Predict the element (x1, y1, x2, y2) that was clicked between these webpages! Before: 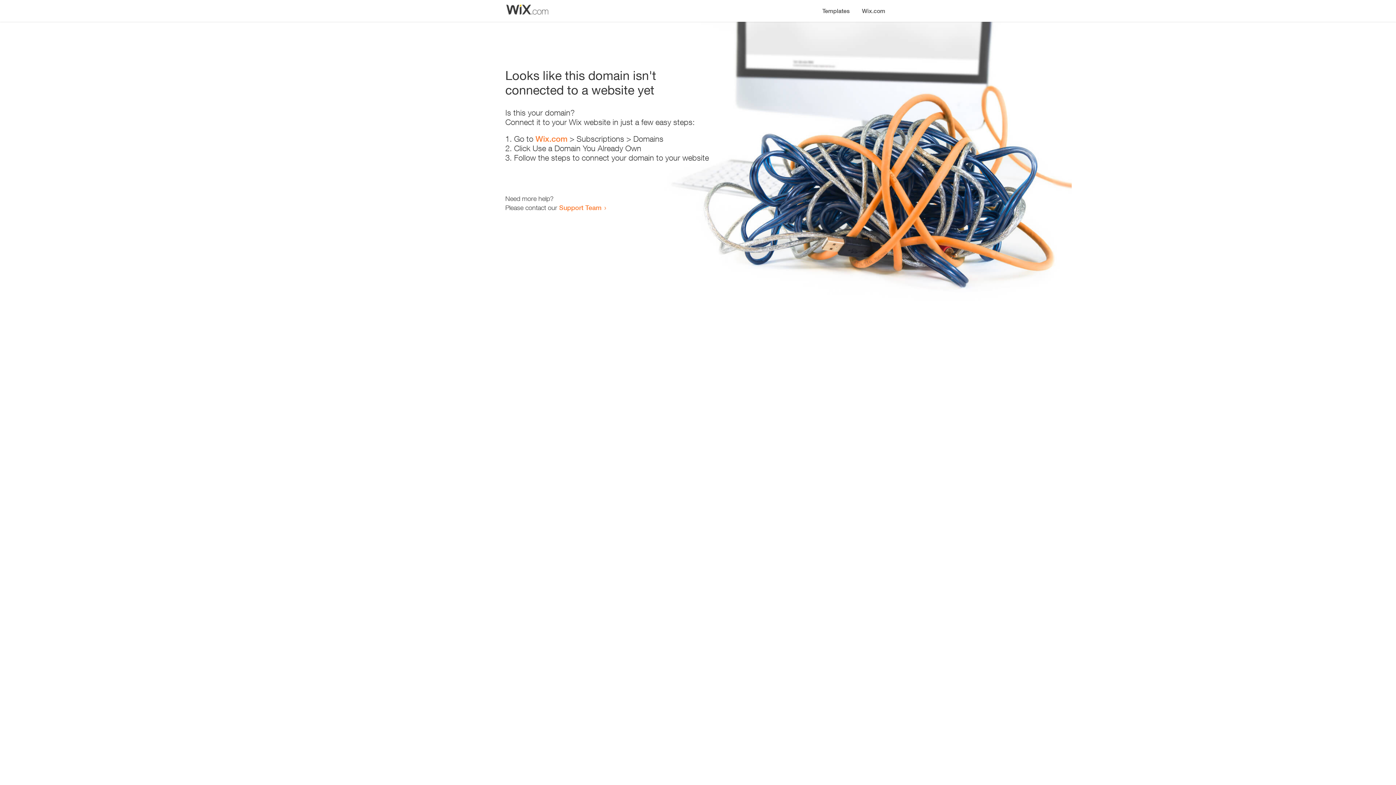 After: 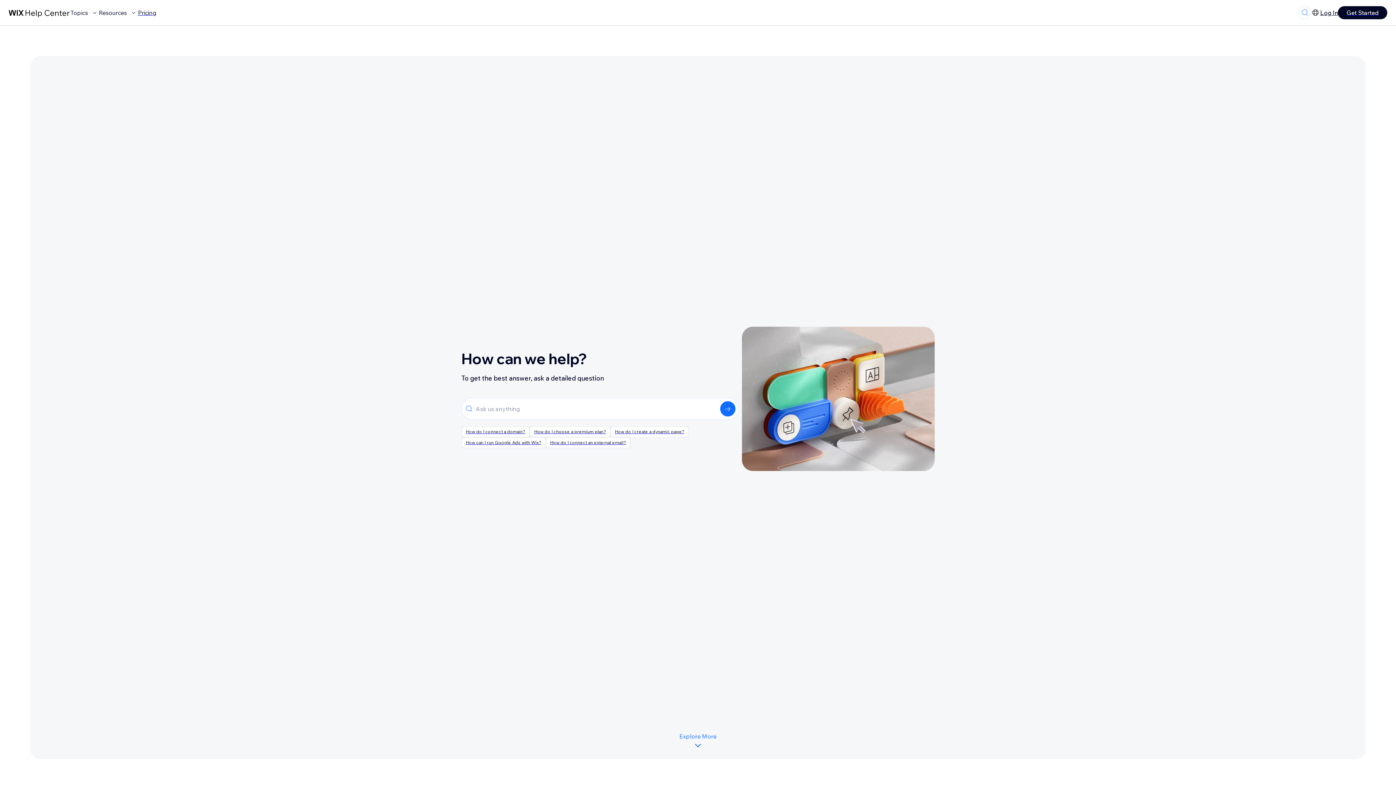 Action: label: Support Team bbox: (559, 203, 601, 211)